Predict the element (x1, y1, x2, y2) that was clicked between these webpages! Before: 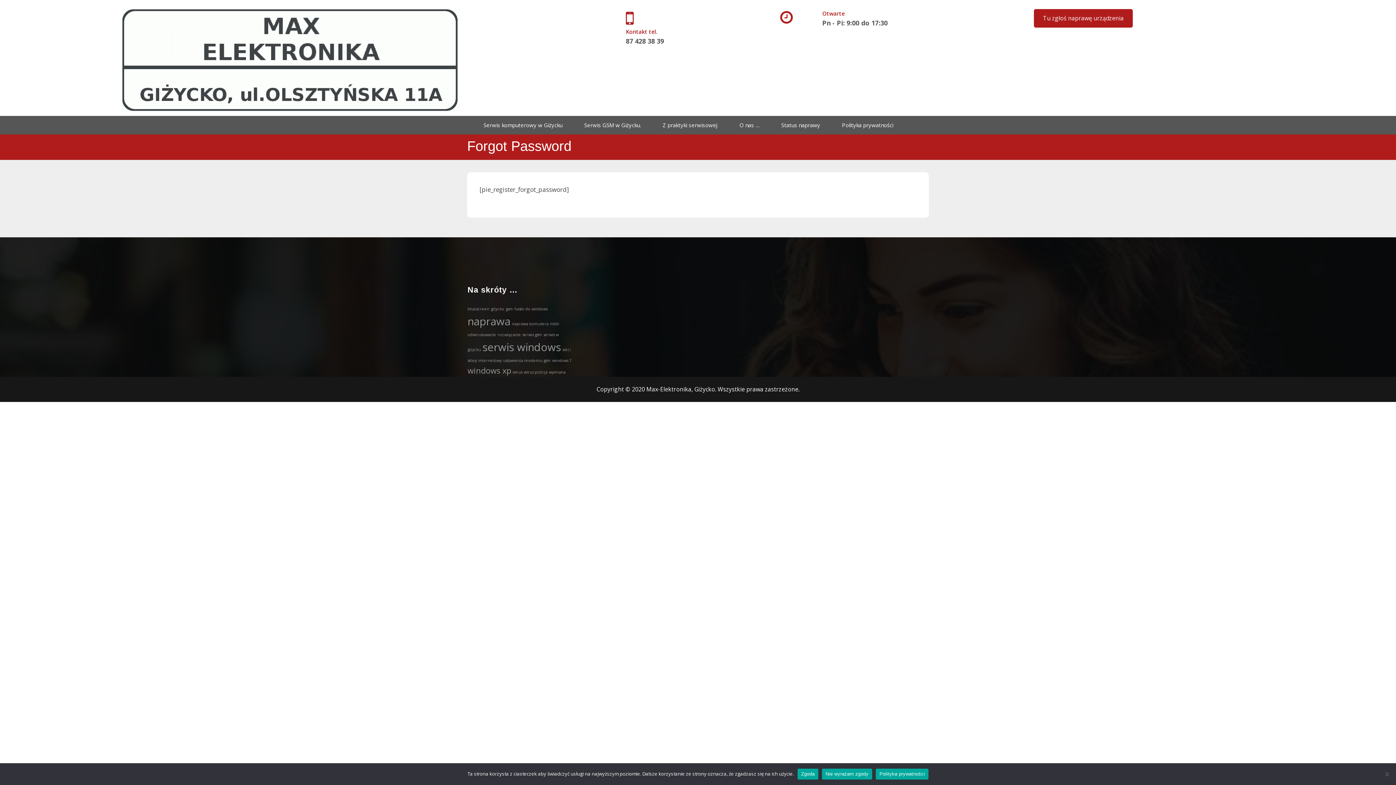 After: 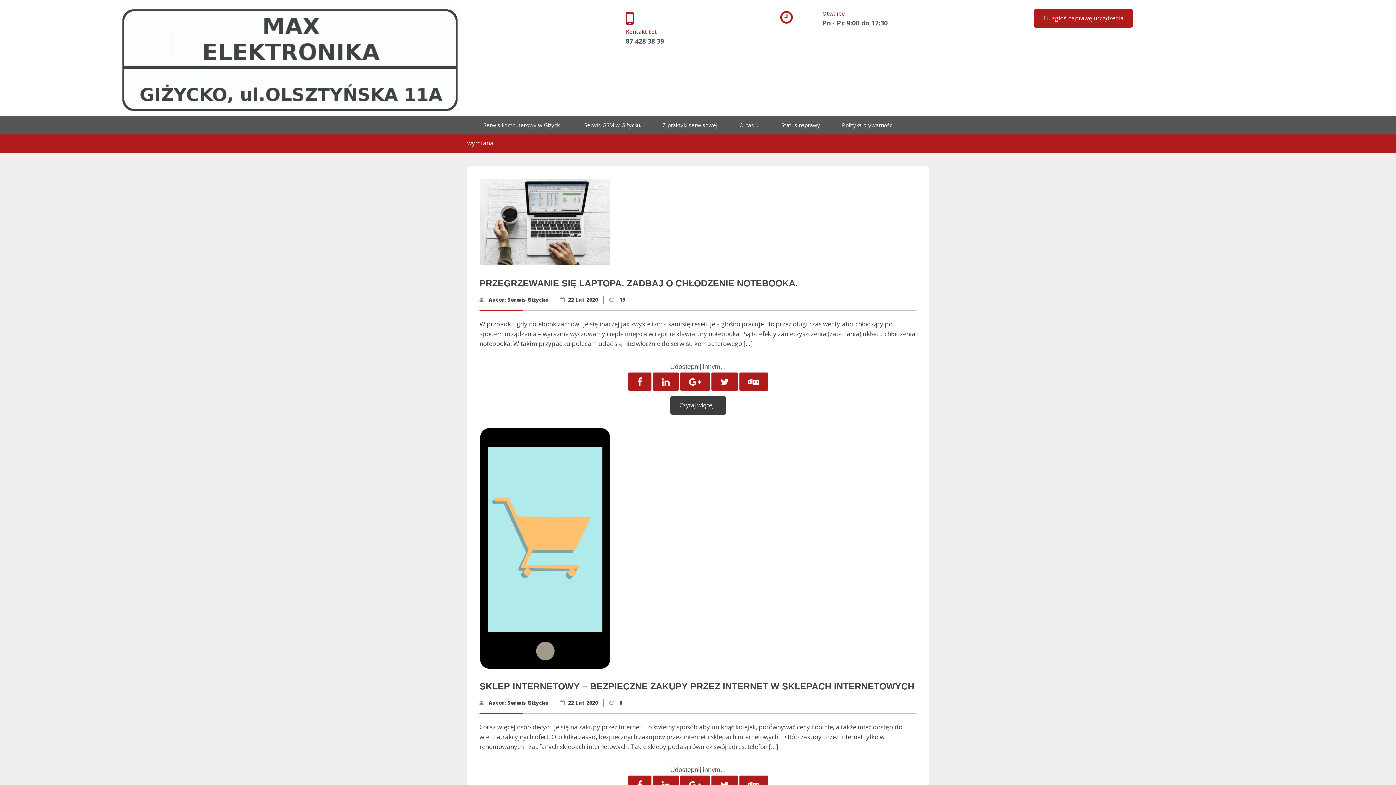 Action: label: wymiana (1 element) bbox: (549, 369, 565, 375)